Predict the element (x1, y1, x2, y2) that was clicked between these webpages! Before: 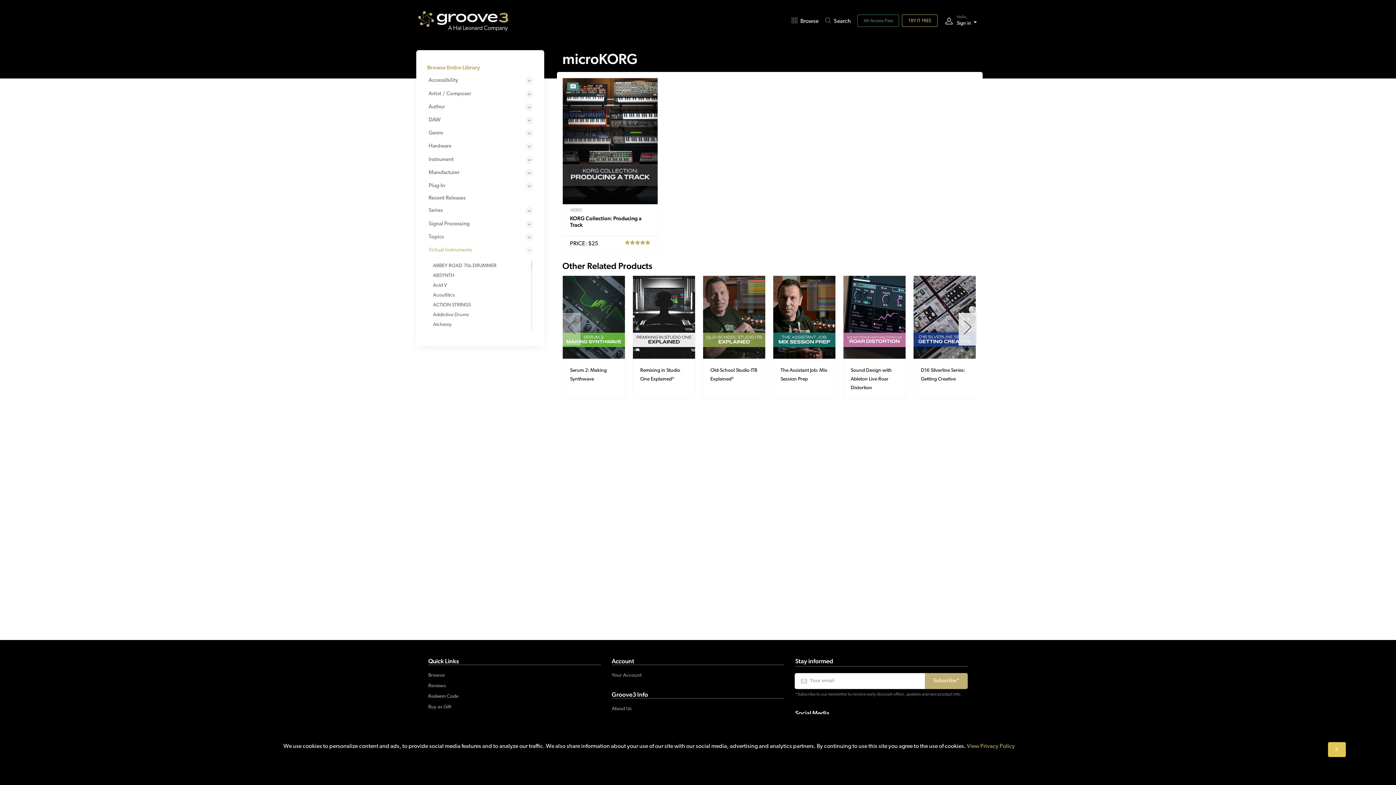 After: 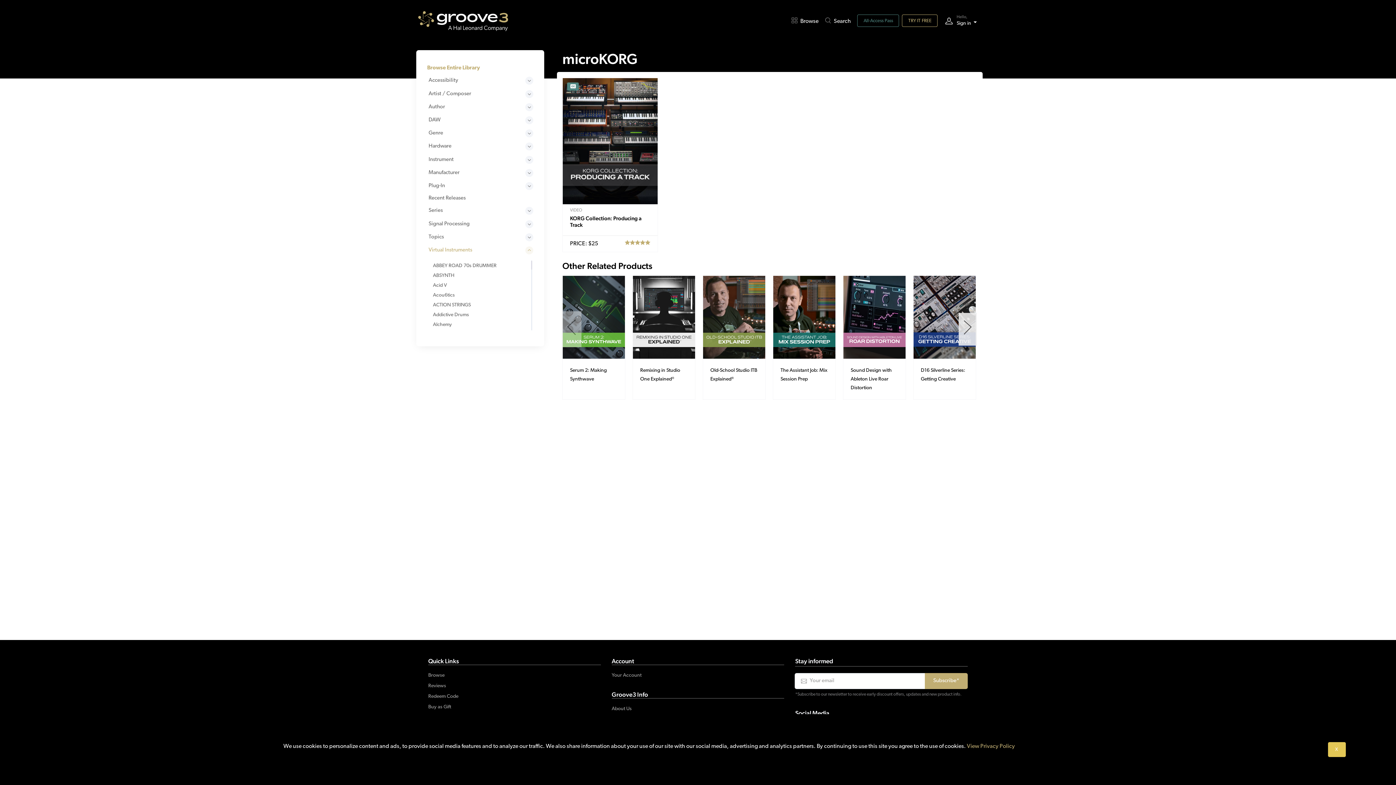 Action: bbox: (562, 313, 580, 345)